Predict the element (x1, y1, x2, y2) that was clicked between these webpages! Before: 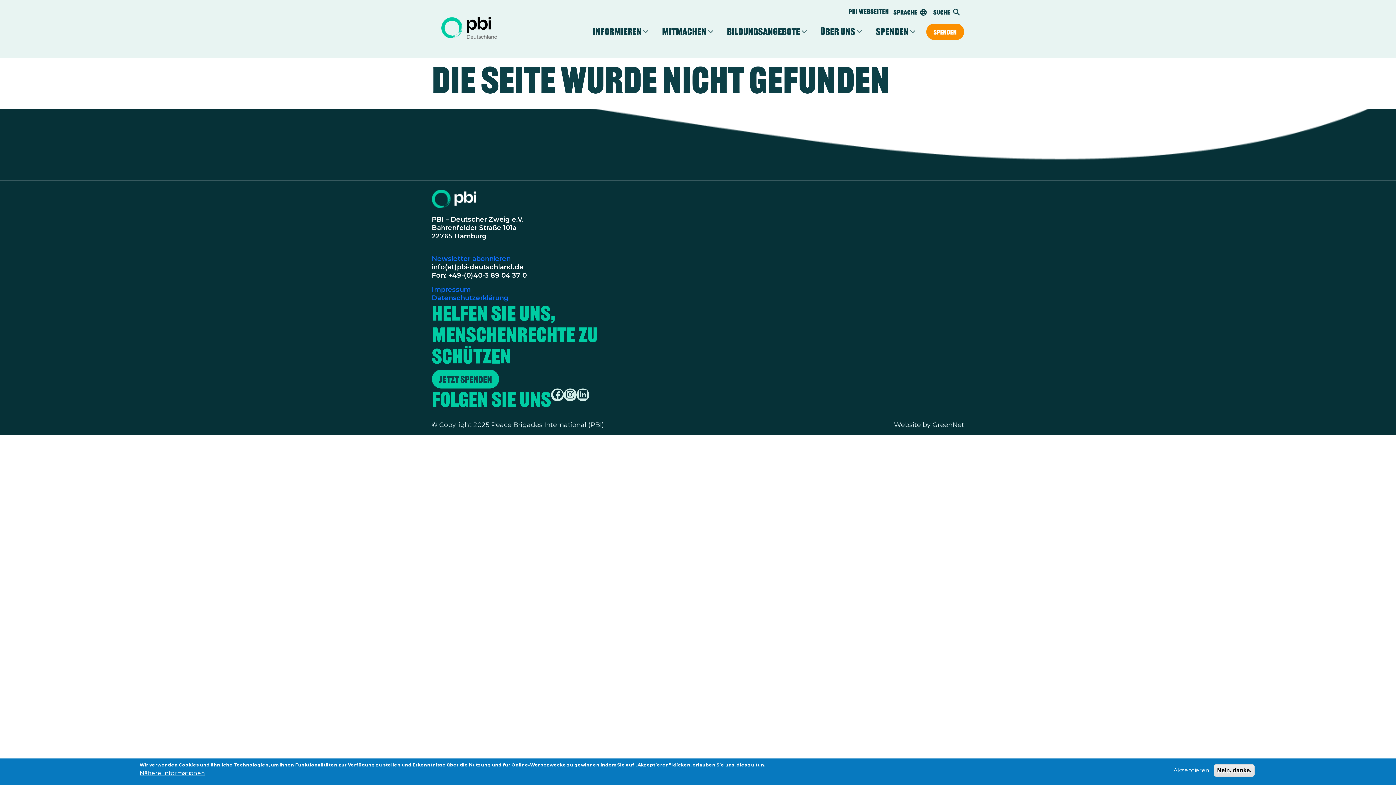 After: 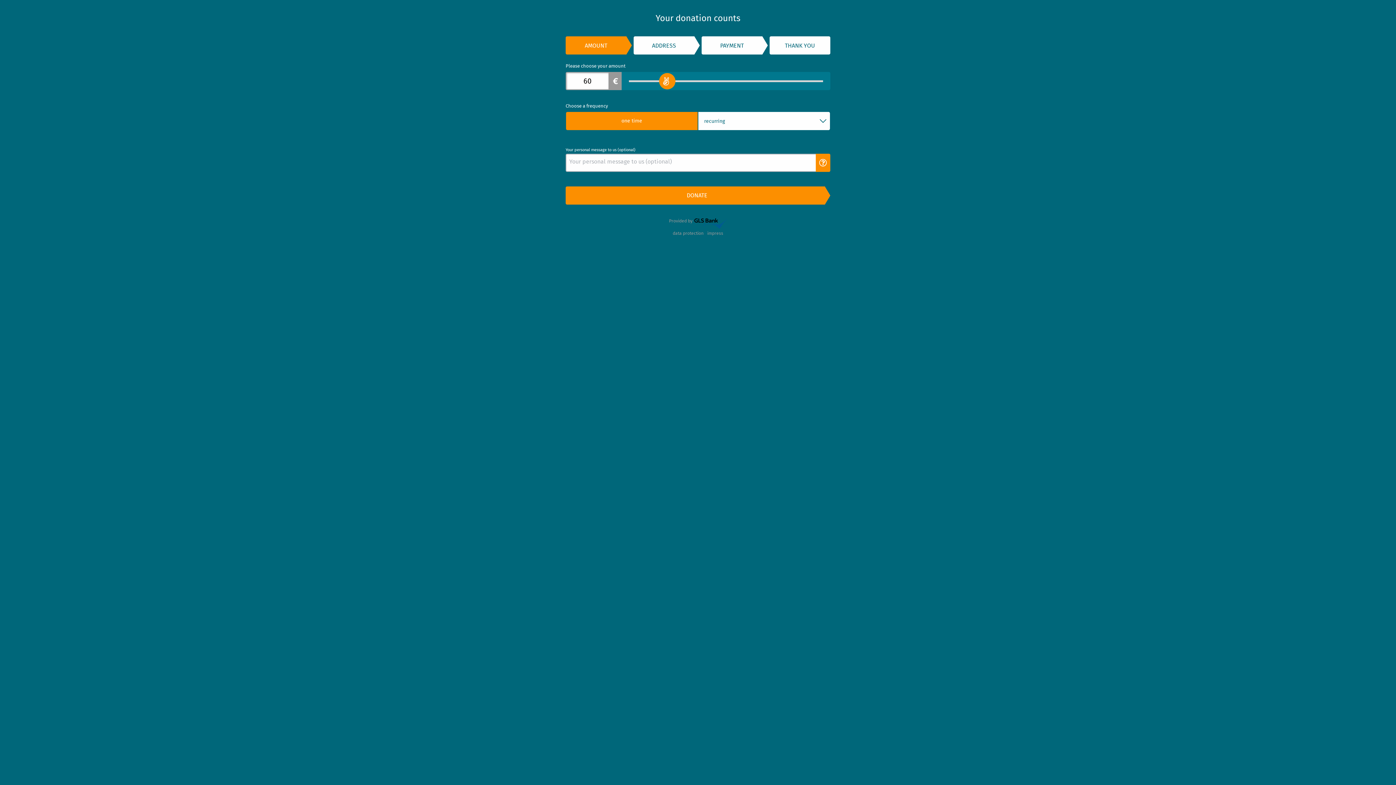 Action: bbox: (926, 23, 964, 39) label: Spenden